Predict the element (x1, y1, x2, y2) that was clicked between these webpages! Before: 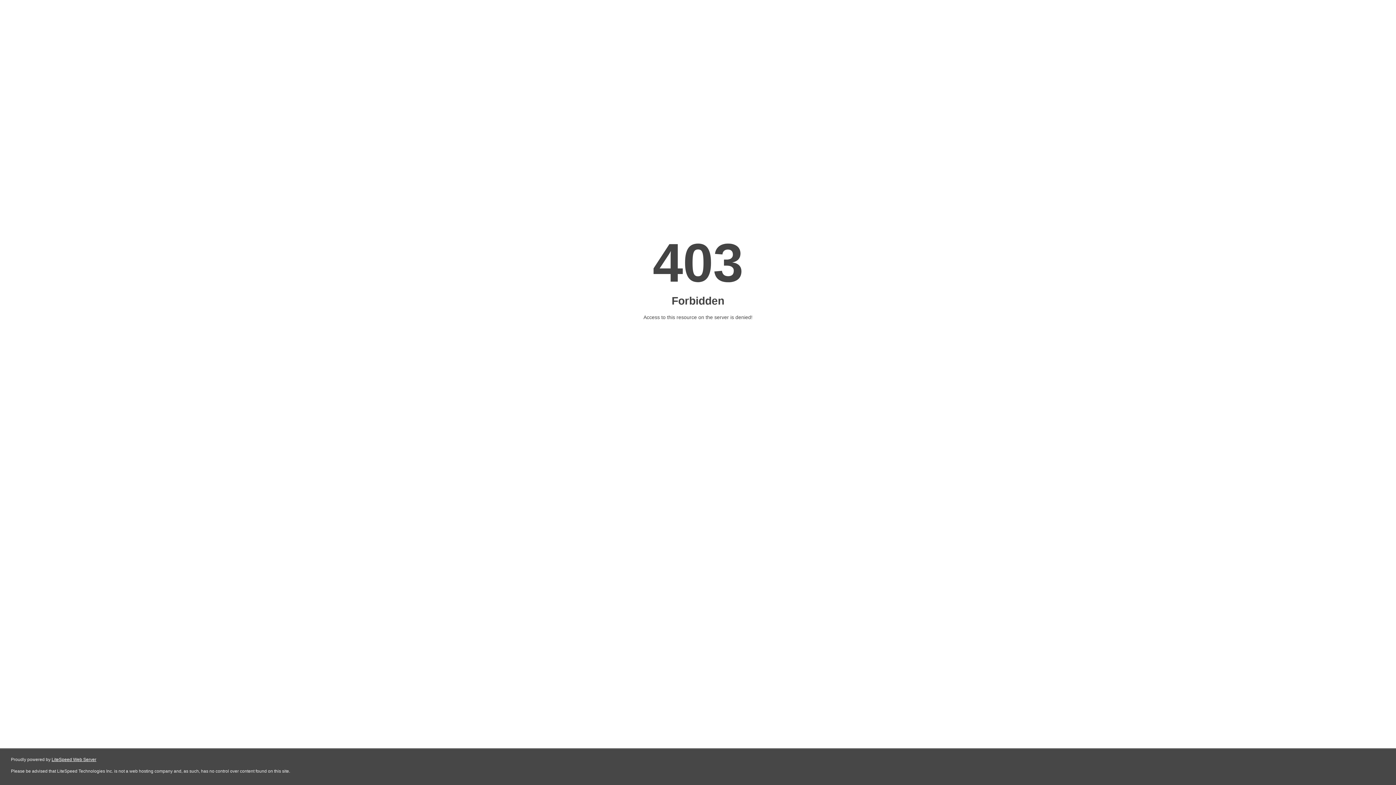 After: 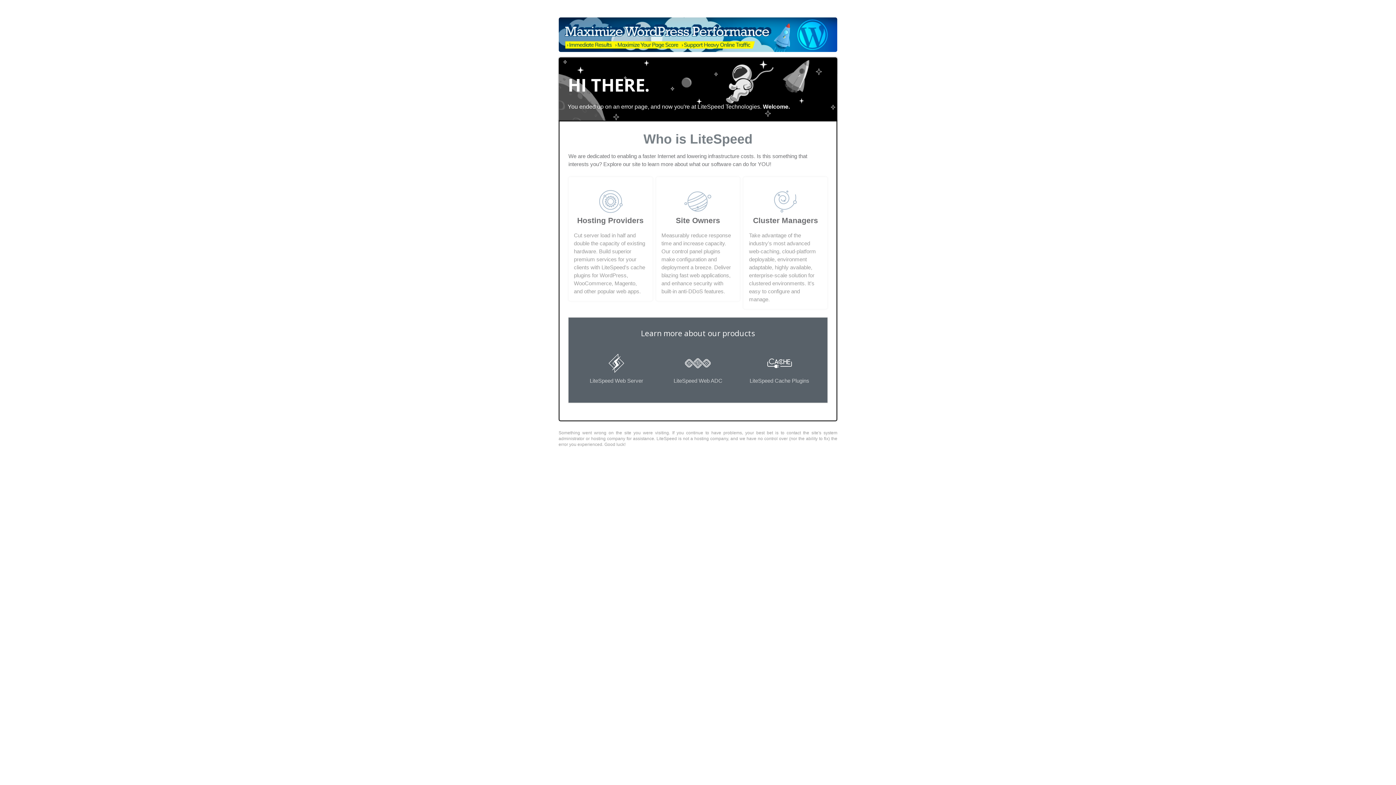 Action: bbox: (51, 757, 96, 762) label: LiteSpeed Web Server